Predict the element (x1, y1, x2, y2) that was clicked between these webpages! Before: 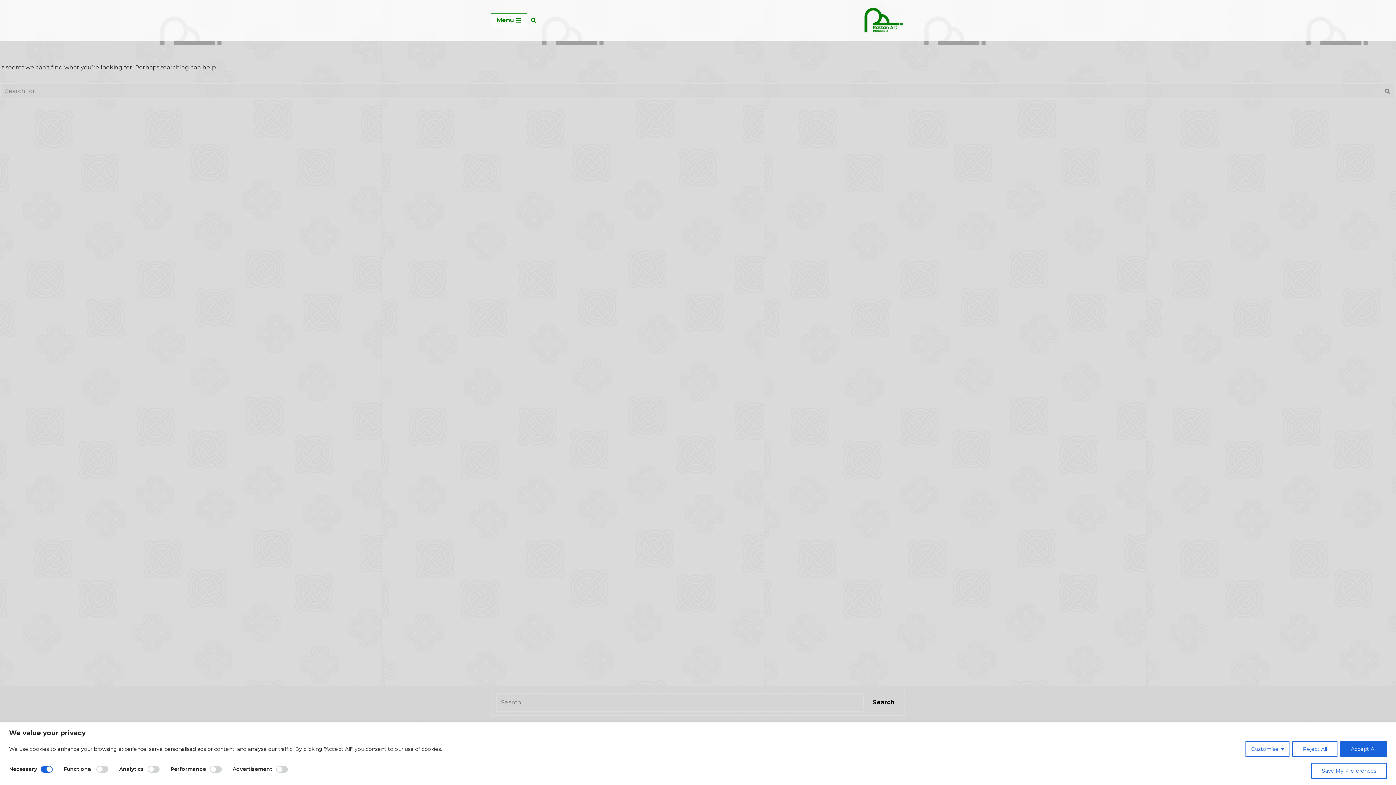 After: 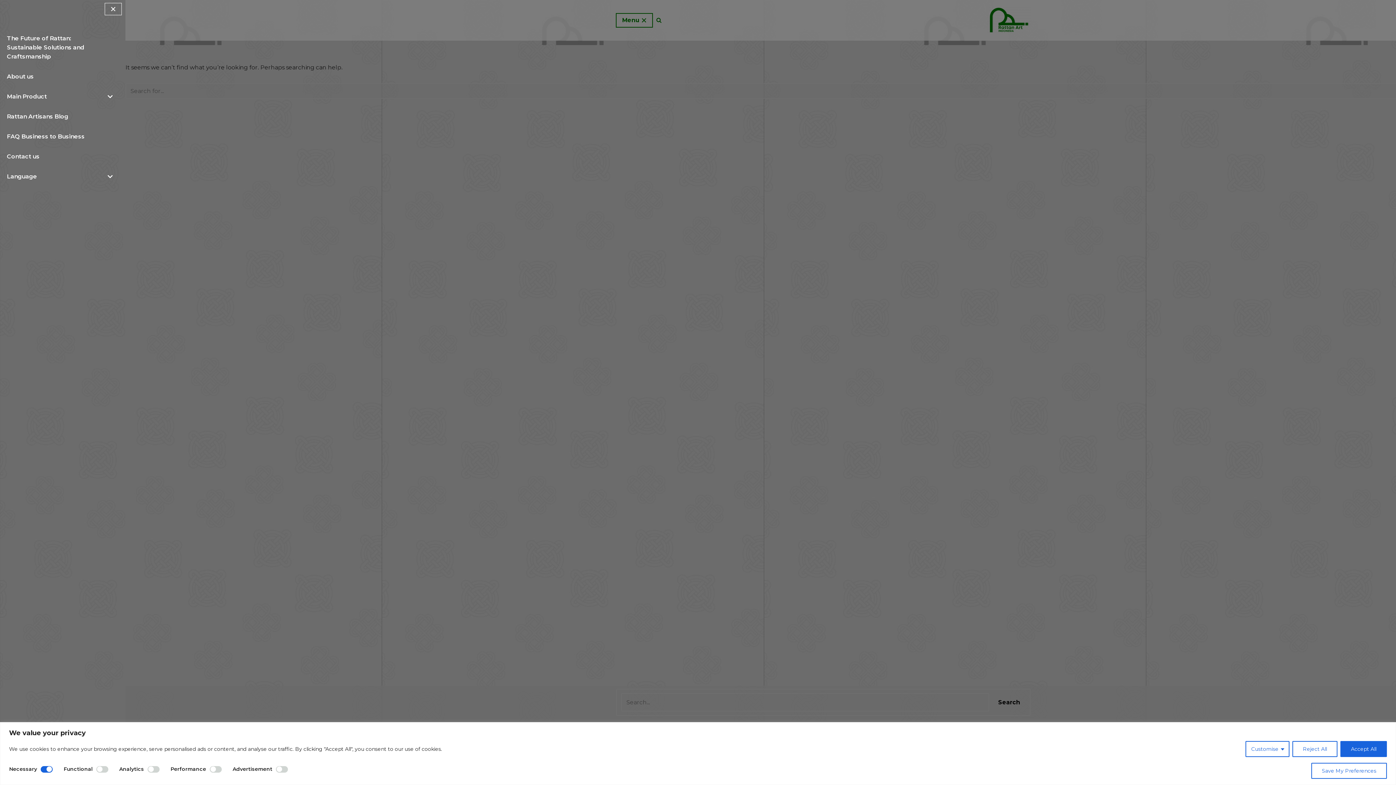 Action: label: Navigation Menu  bbox: (490, 13, 527, 27)